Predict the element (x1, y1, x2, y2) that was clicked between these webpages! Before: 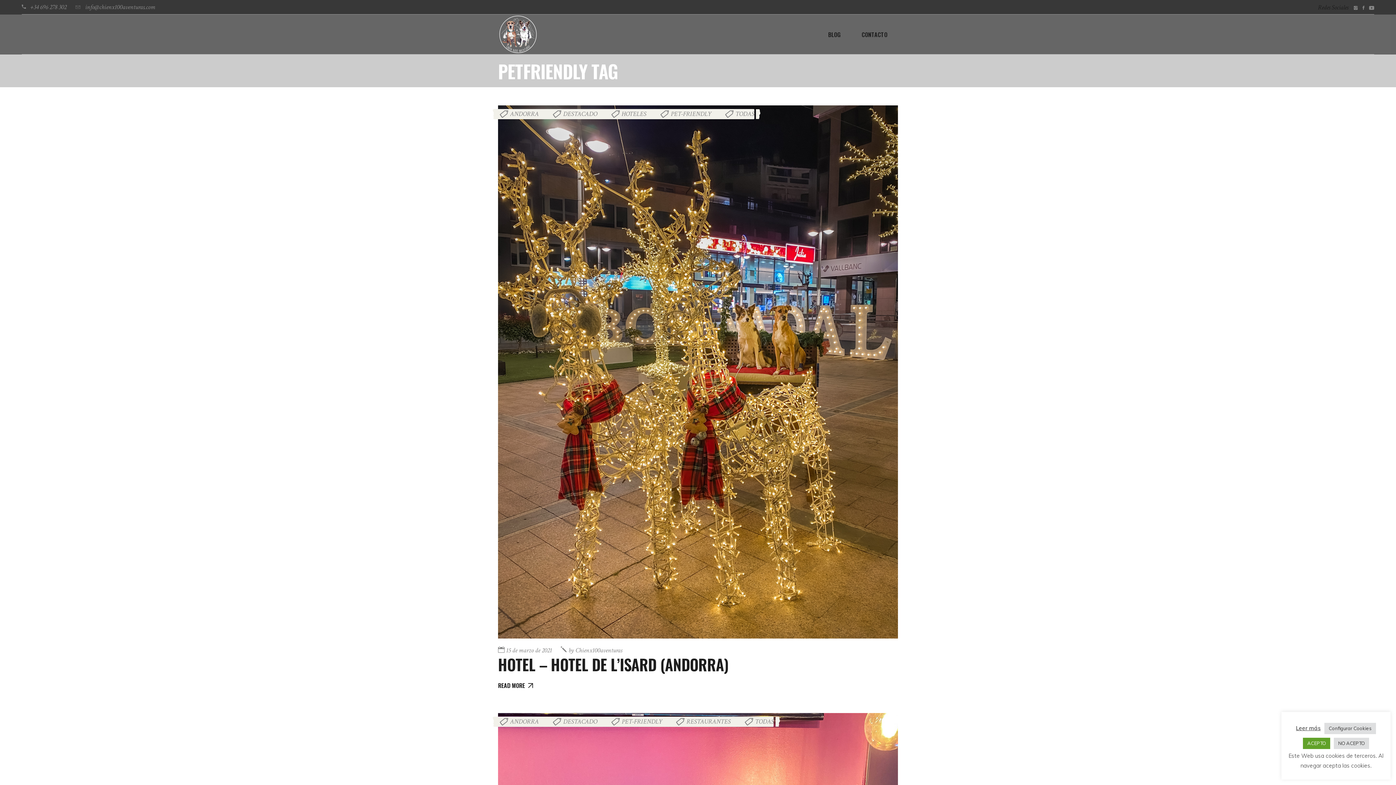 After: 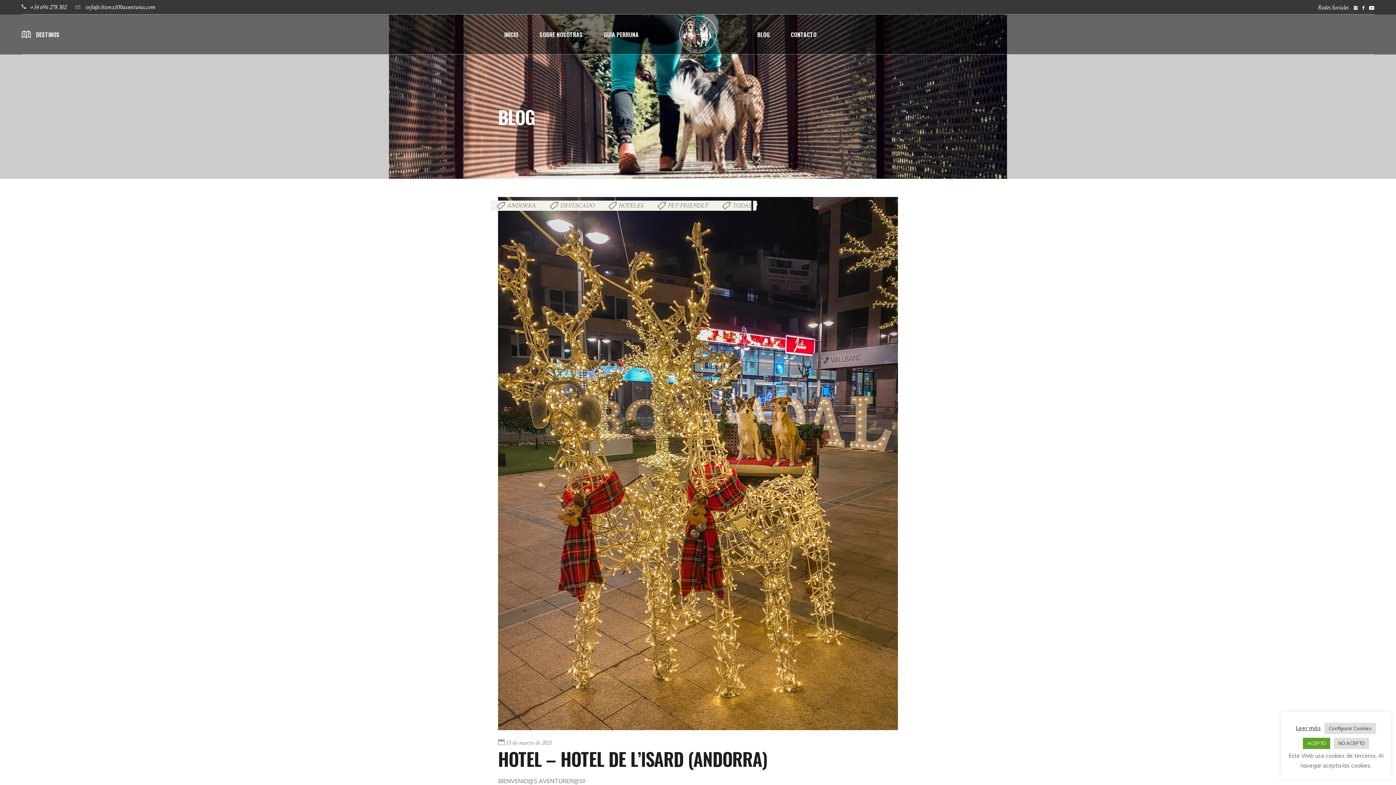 Action: label: HOTEL – HOTEL DE L’ISARD (ANDORRA) bbox: (498, 653, 728, 675)